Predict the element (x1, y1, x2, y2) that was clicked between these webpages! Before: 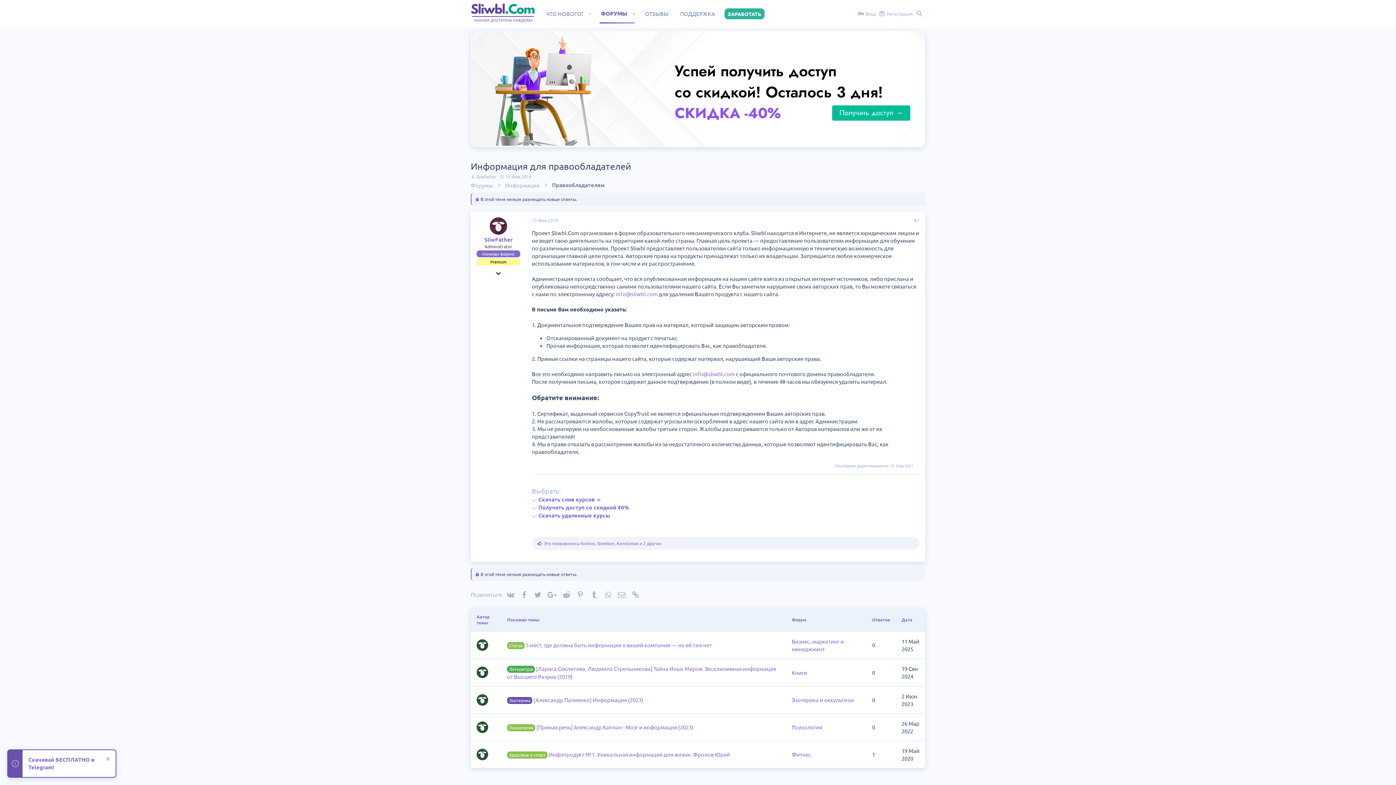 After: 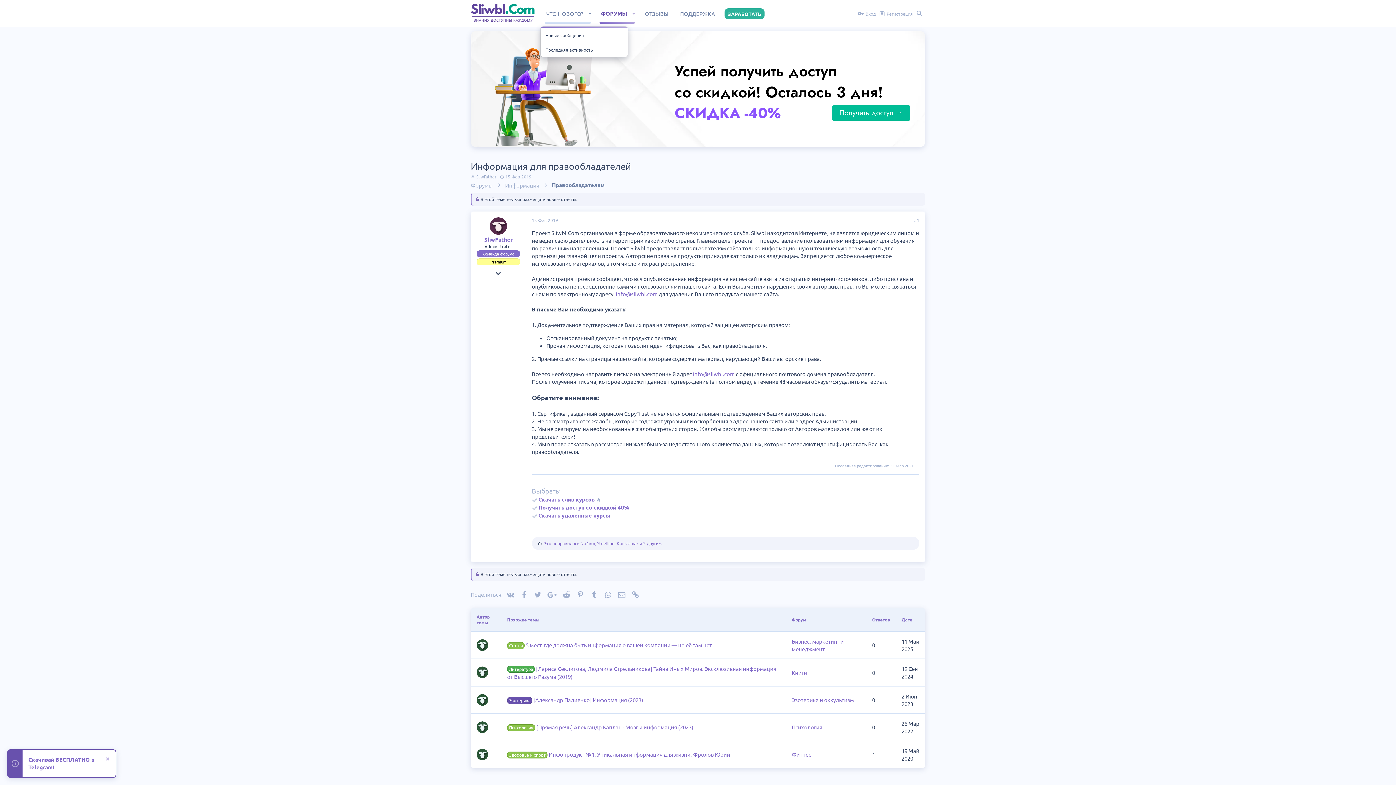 Action: bbox: (584, 10, 595, 16) label: Toggle expanded